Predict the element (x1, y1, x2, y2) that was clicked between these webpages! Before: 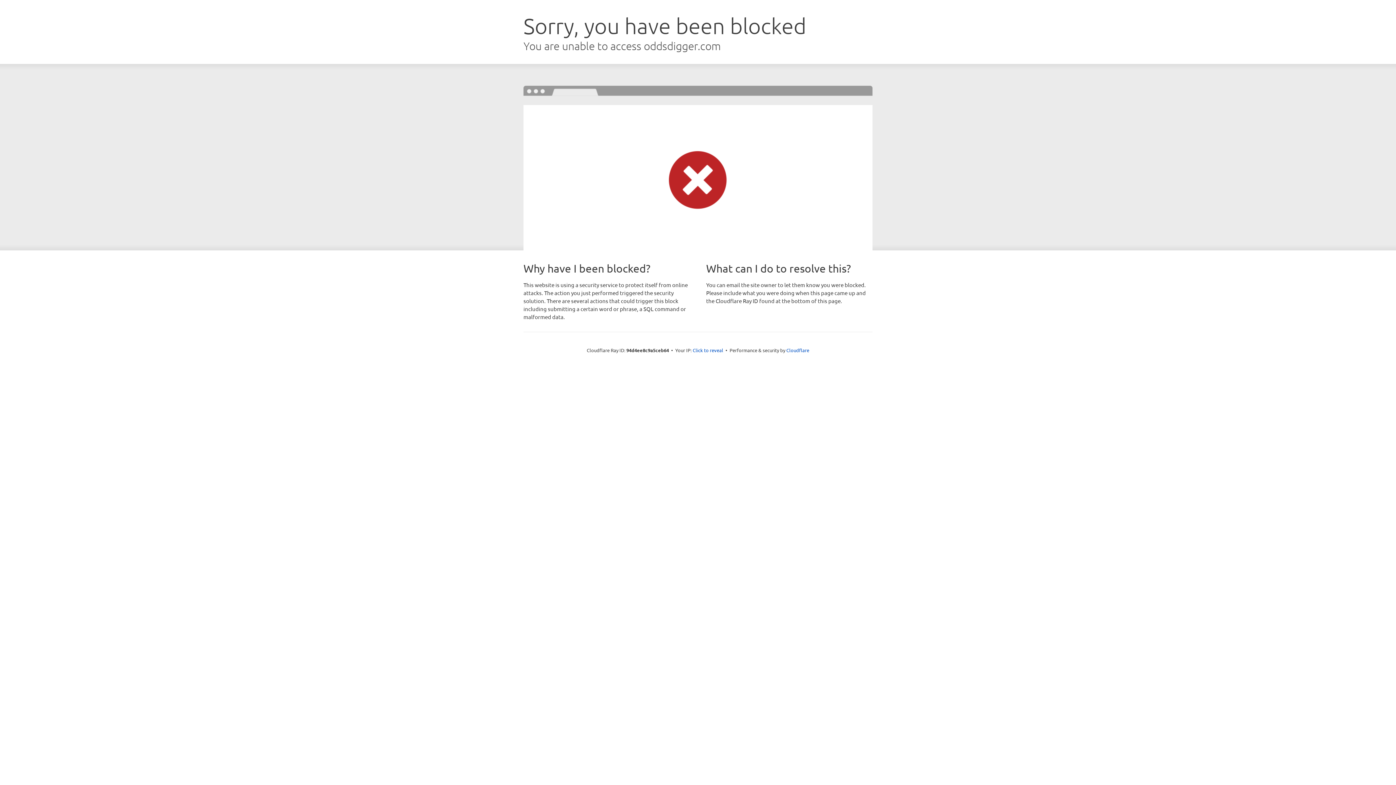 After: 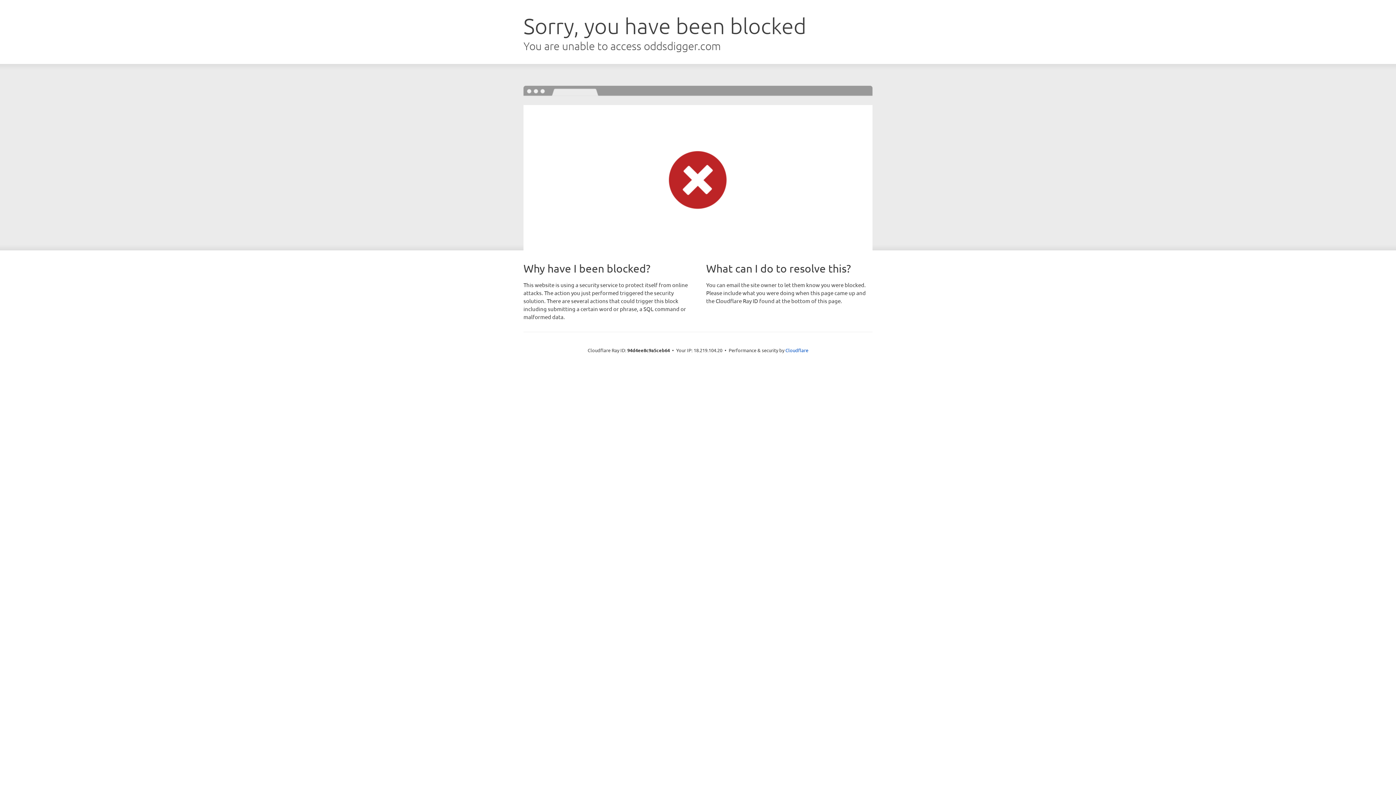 Action: label: Click to reveal bbox: (692, 346, 723, 353)